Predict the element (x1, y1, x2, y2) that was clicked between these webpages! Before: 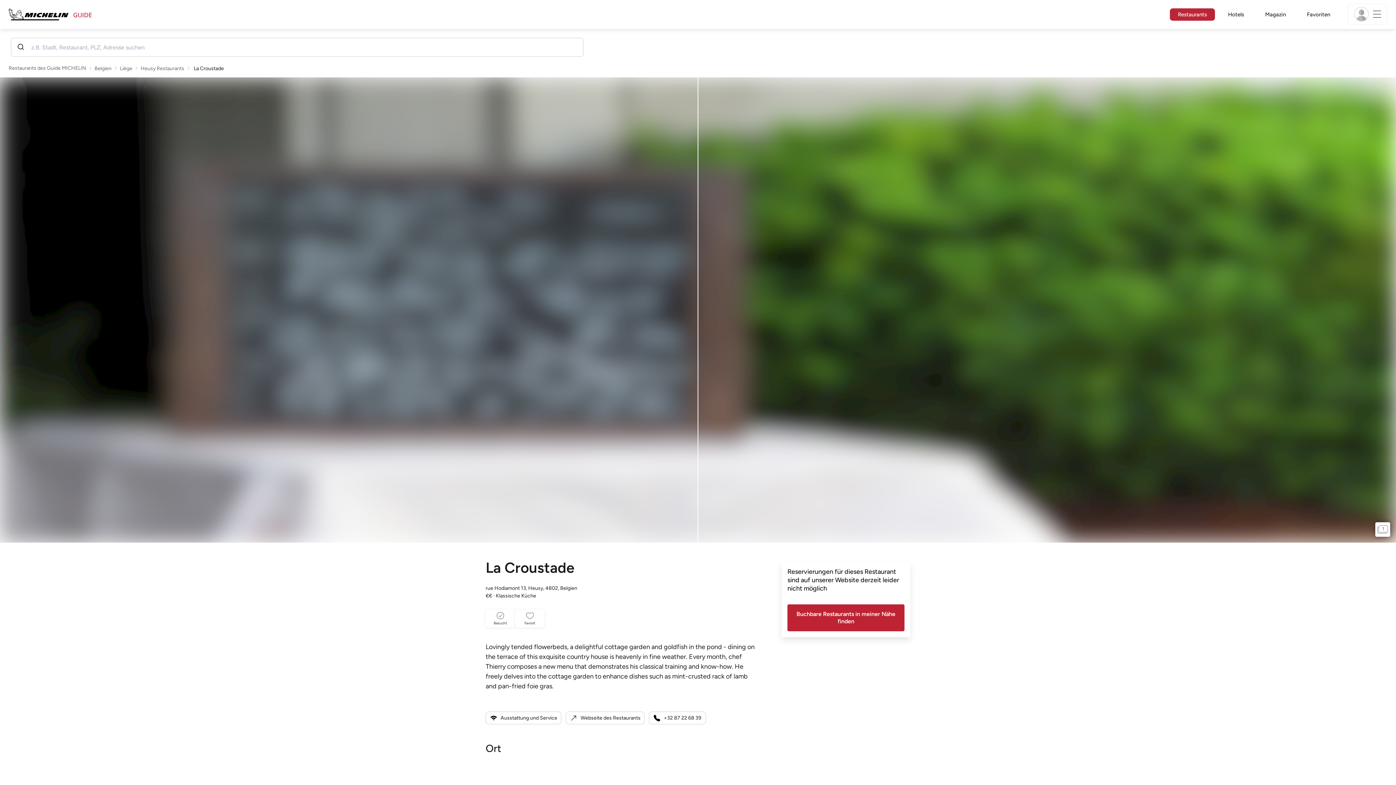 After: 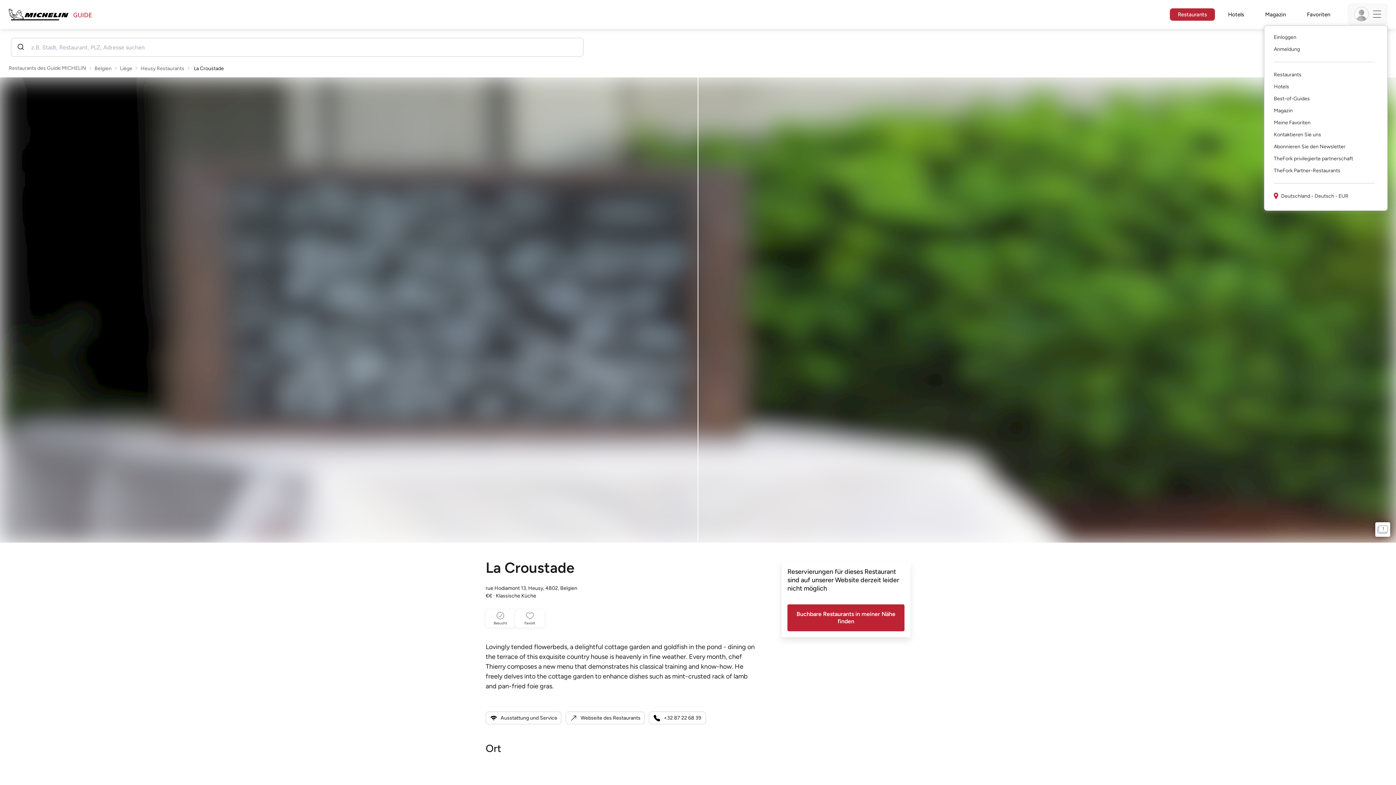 Action: label: Menu bbox: (1348, 3, 1387, 24)